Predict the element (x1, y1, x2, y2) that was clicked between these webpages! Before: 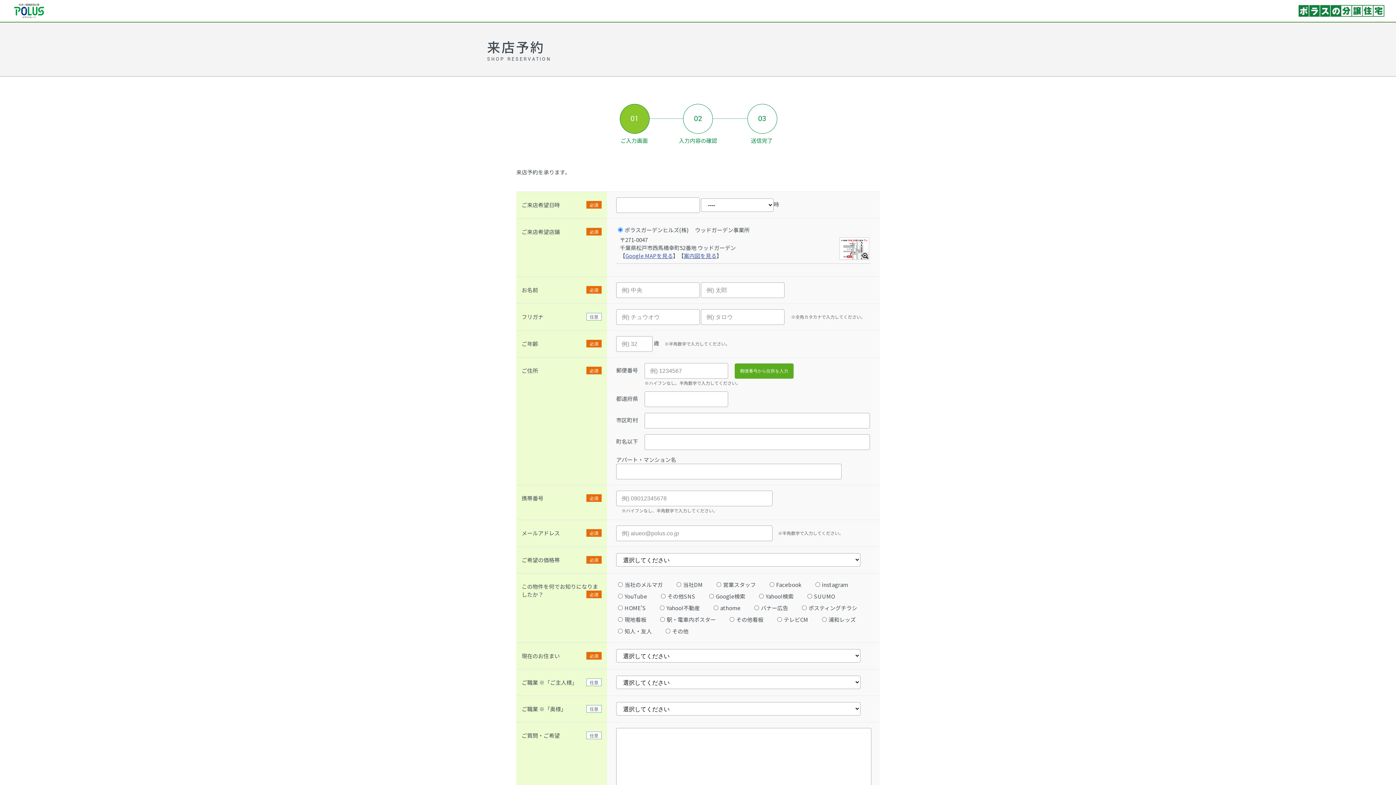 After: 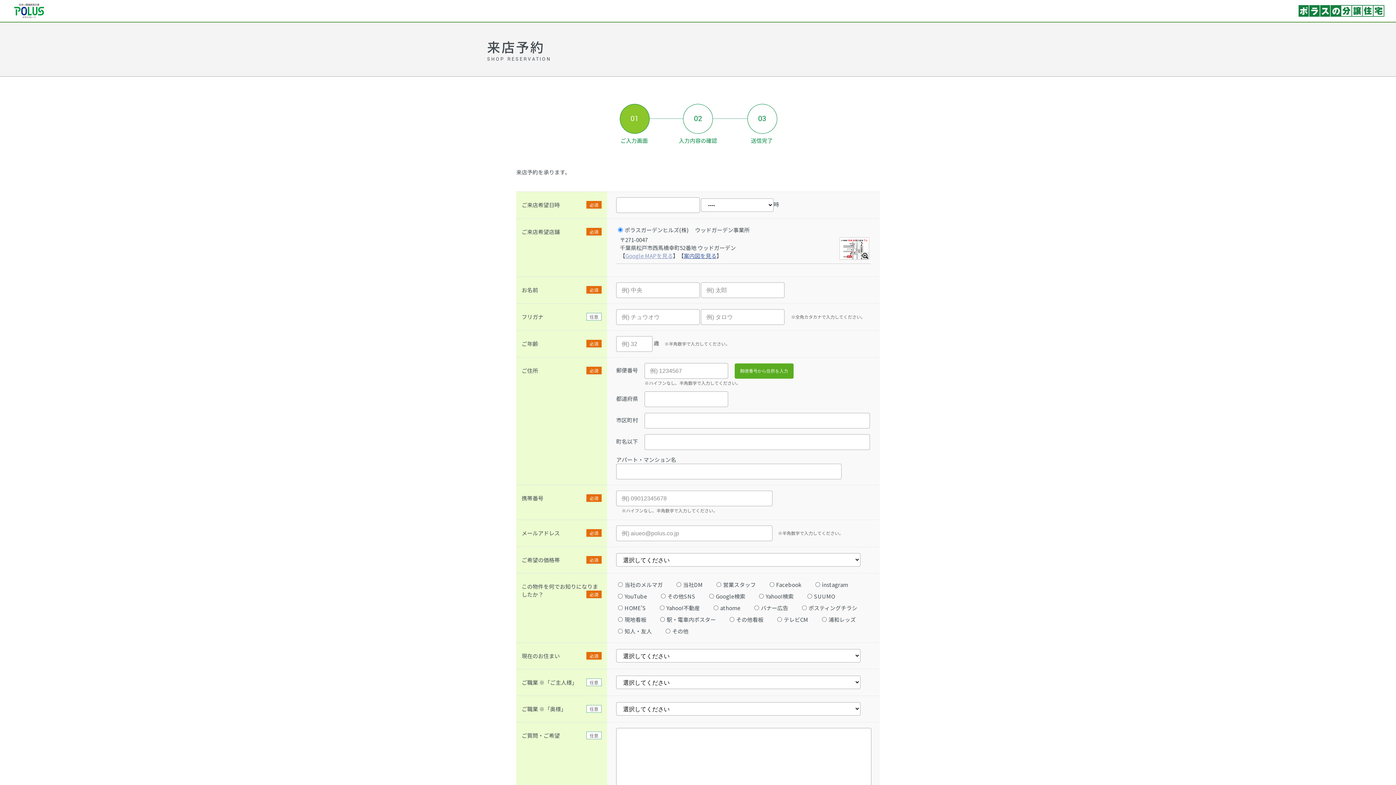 Action: bbox: (625, 252, 673, 259) label: Google MAPを見る